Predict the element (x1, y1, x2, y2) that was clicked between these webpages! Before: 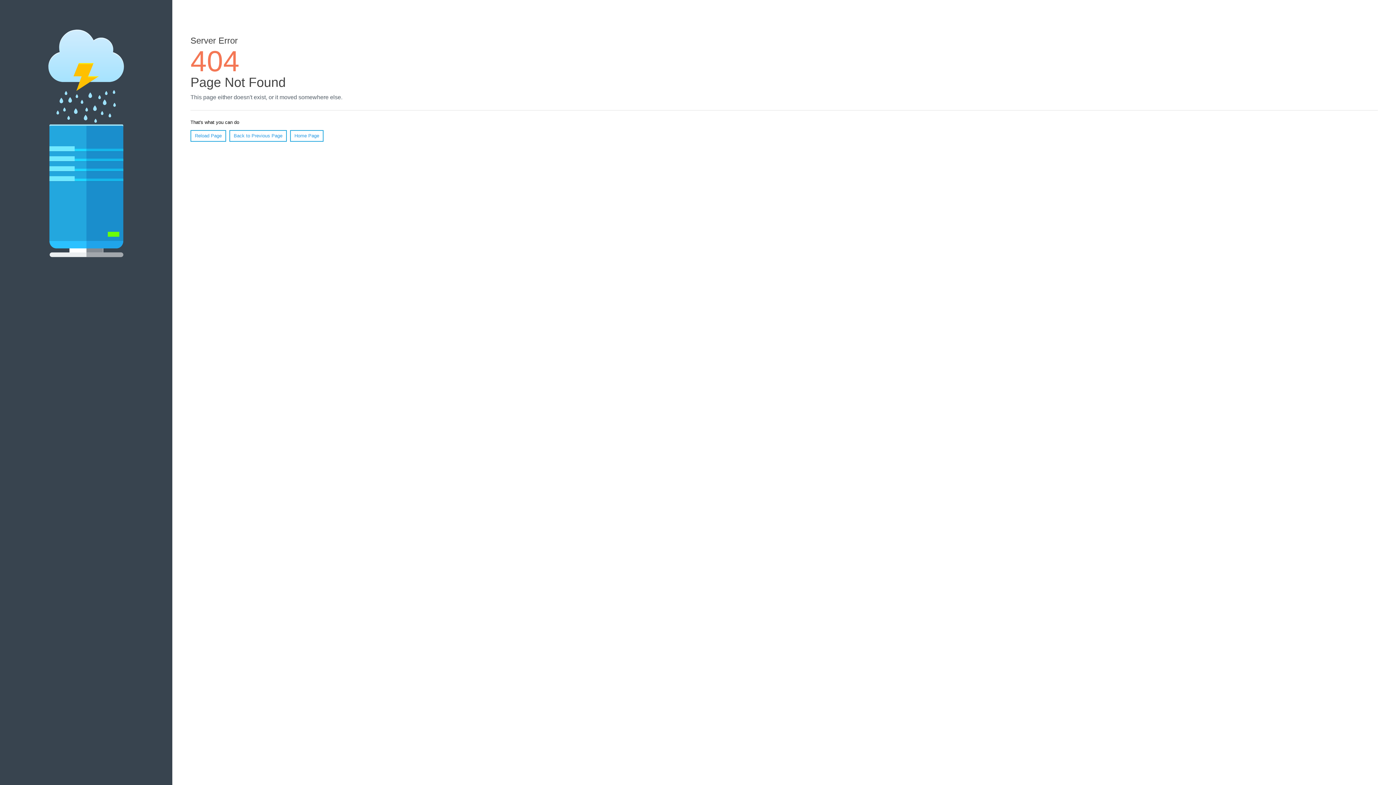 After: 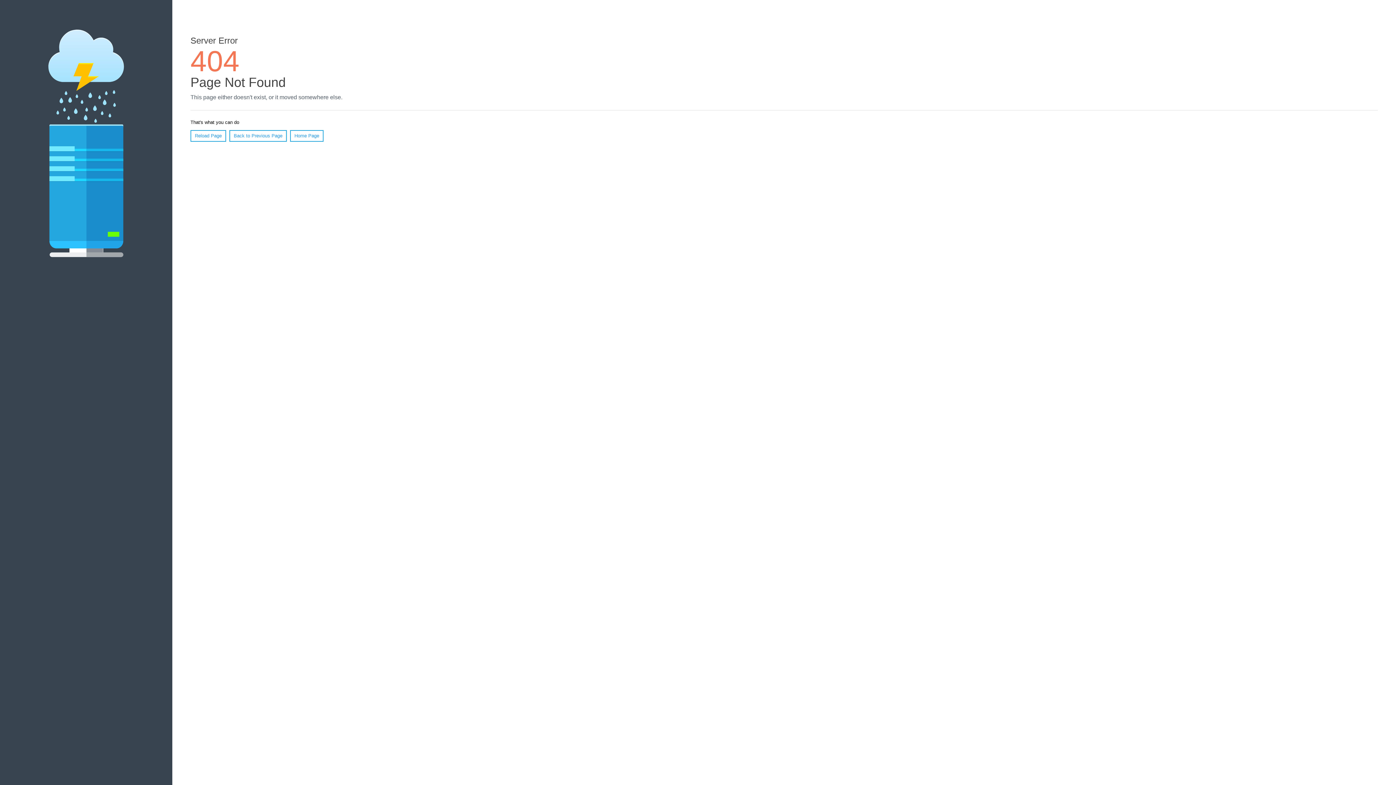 Action: label: Reload Page bbox: (190, 130, 226, 141)